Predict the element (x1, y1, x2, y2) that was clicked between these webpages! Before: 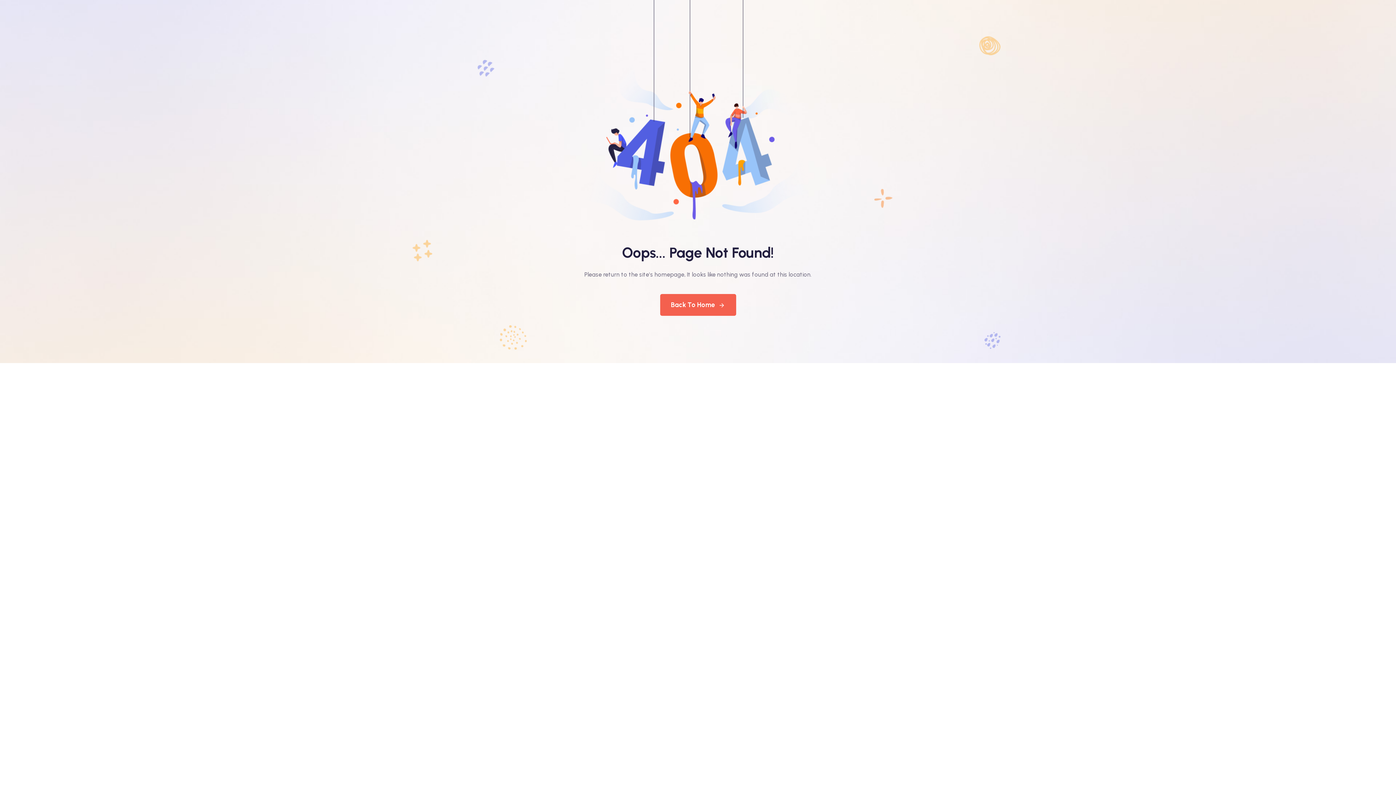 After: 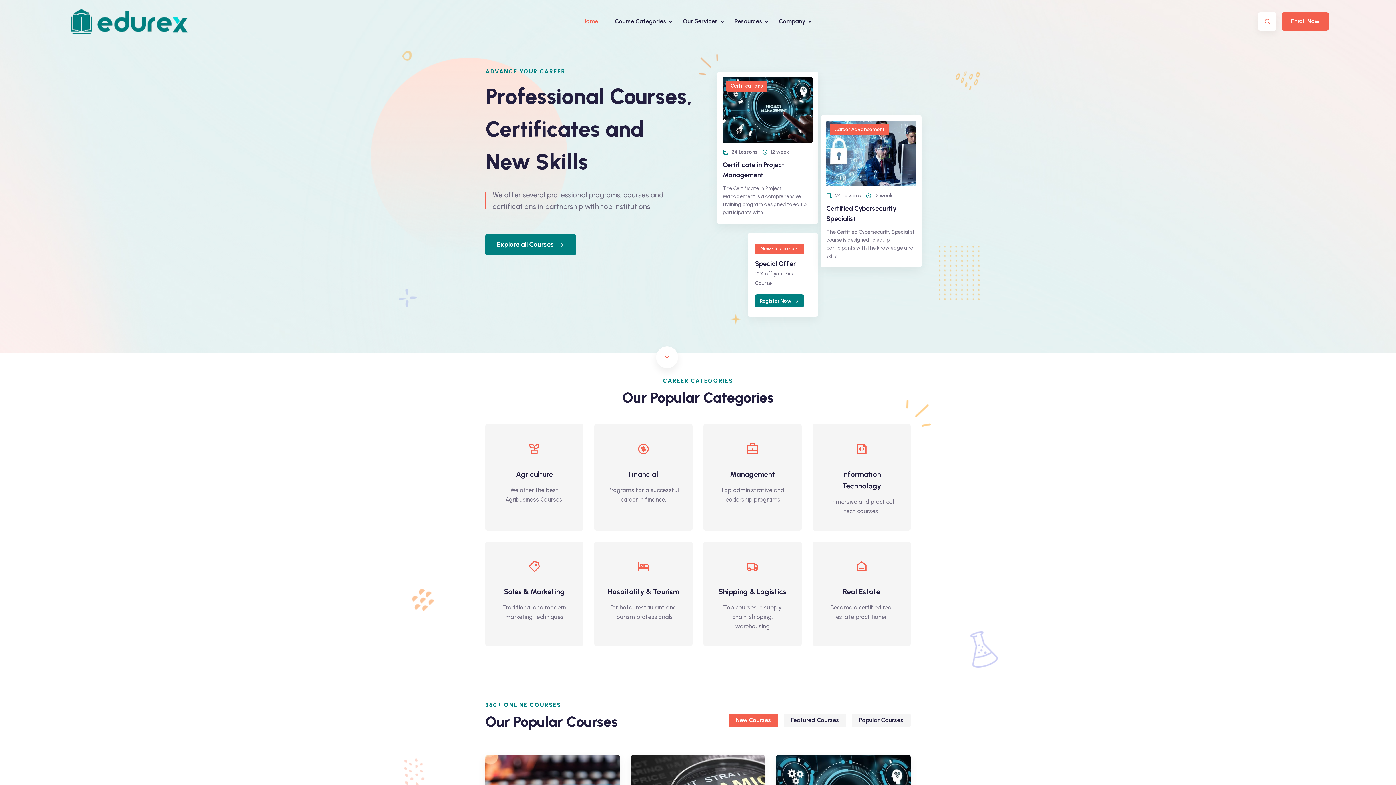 Action: label: Back To Home bbox: (660, 294, 736, 316)